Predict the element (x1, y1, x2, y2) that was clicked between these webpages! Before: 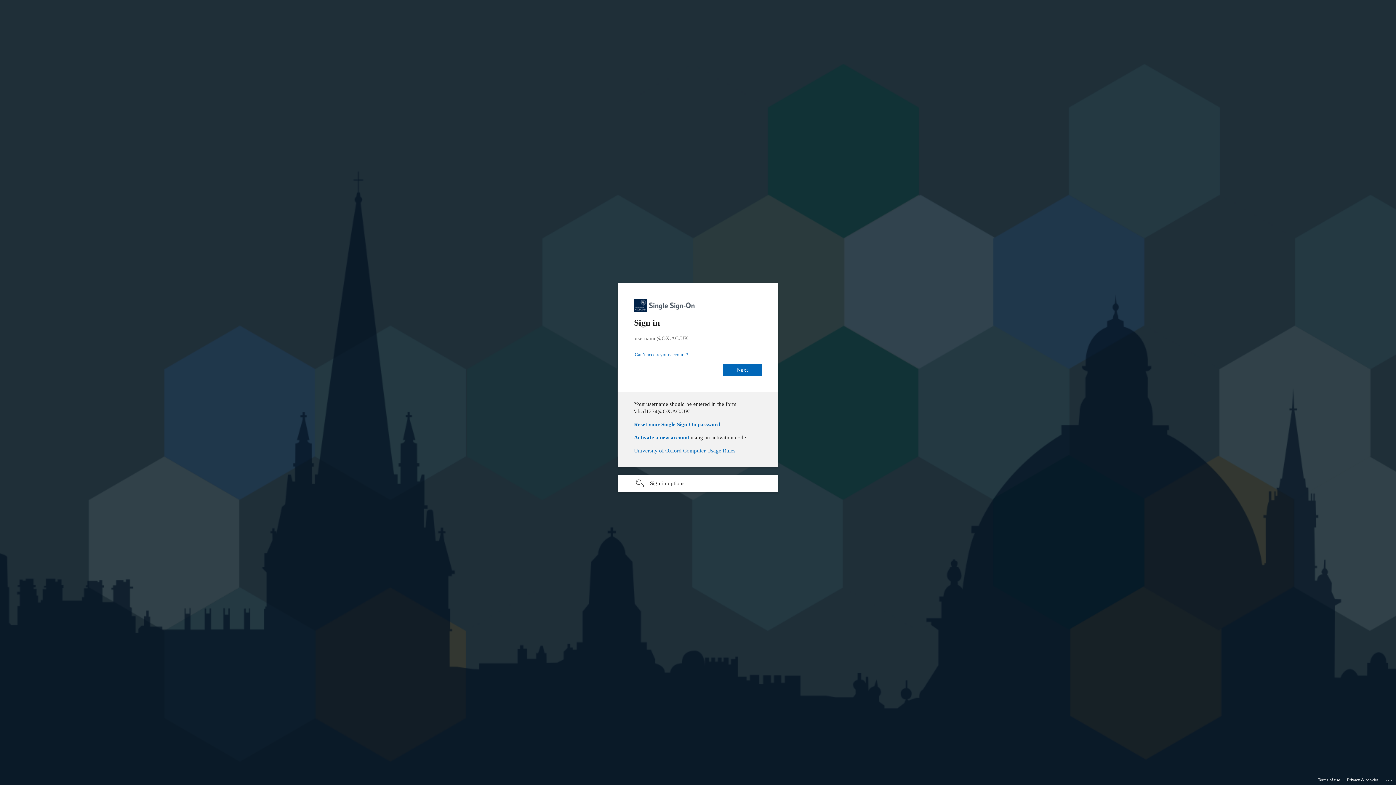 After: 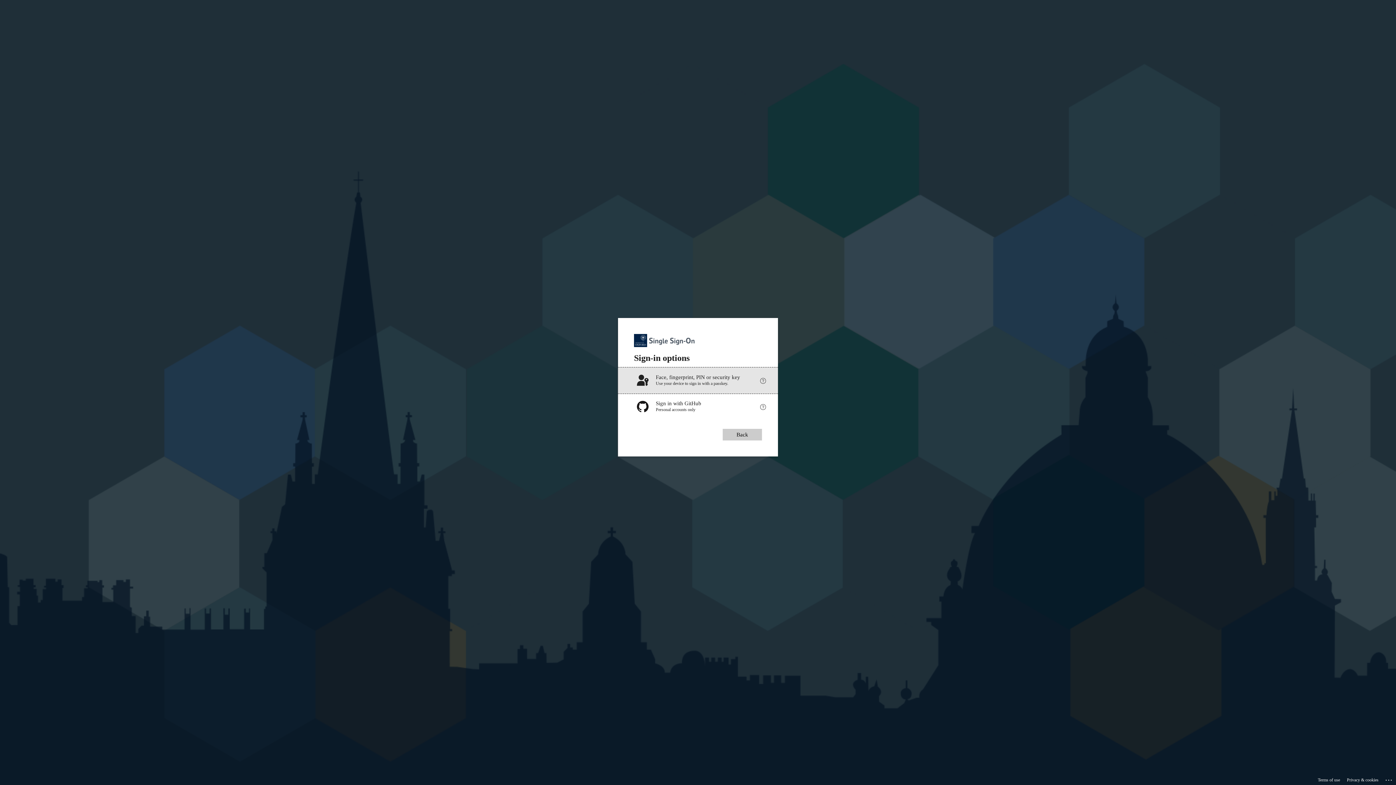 Action: bbox: (618, 474, 778, 492) label: Sign-in options undefined